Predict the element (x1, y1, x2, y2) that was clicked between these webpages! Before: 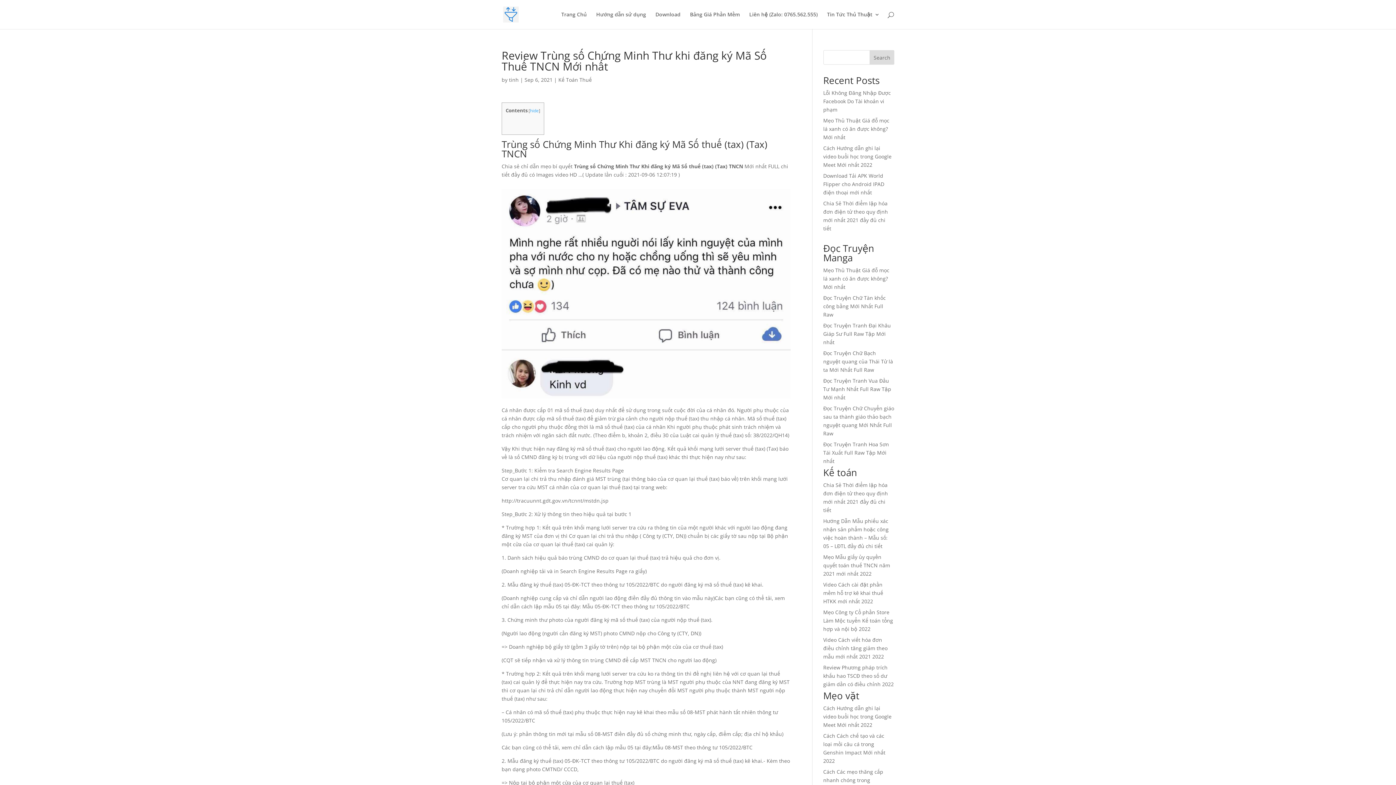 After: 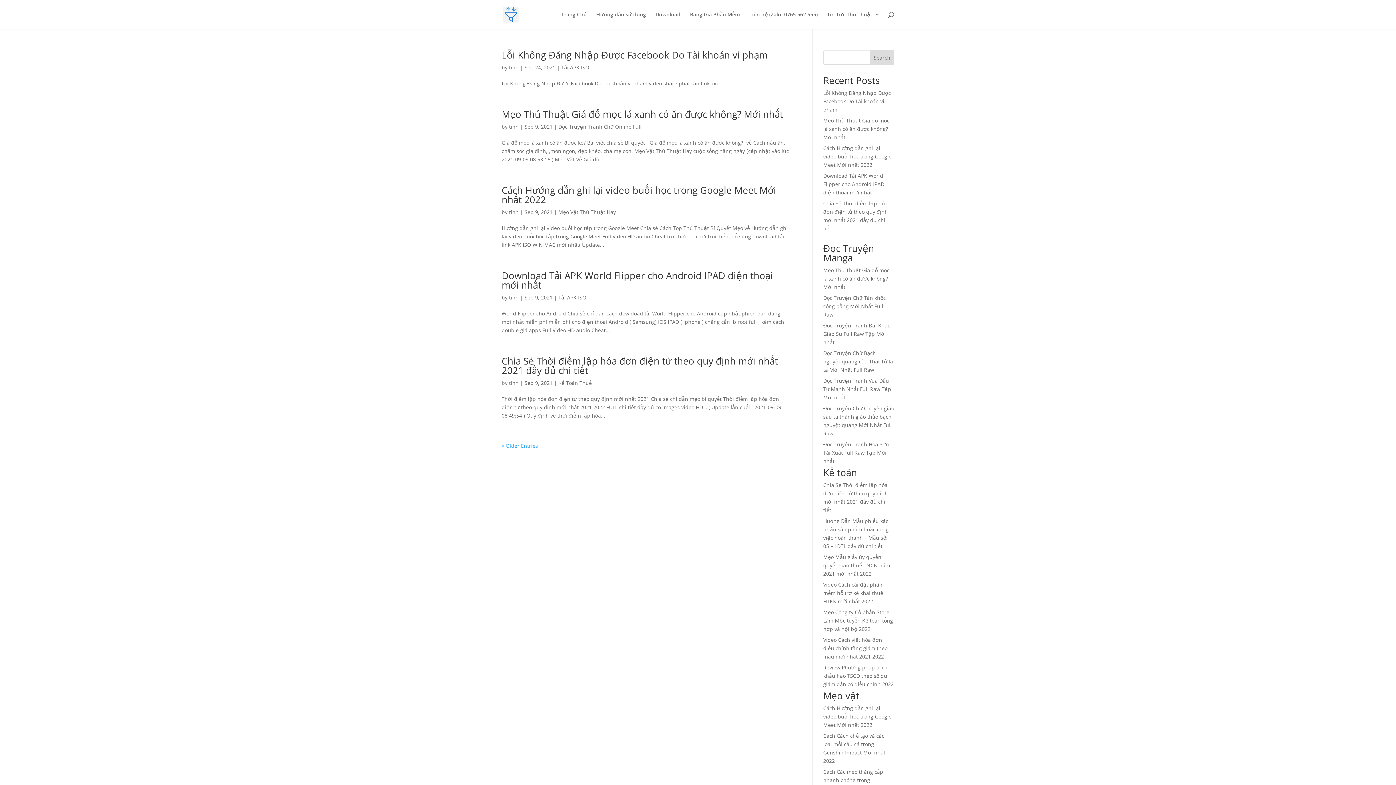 Action: label: tinh bbox: (509, 76, 518, 83)